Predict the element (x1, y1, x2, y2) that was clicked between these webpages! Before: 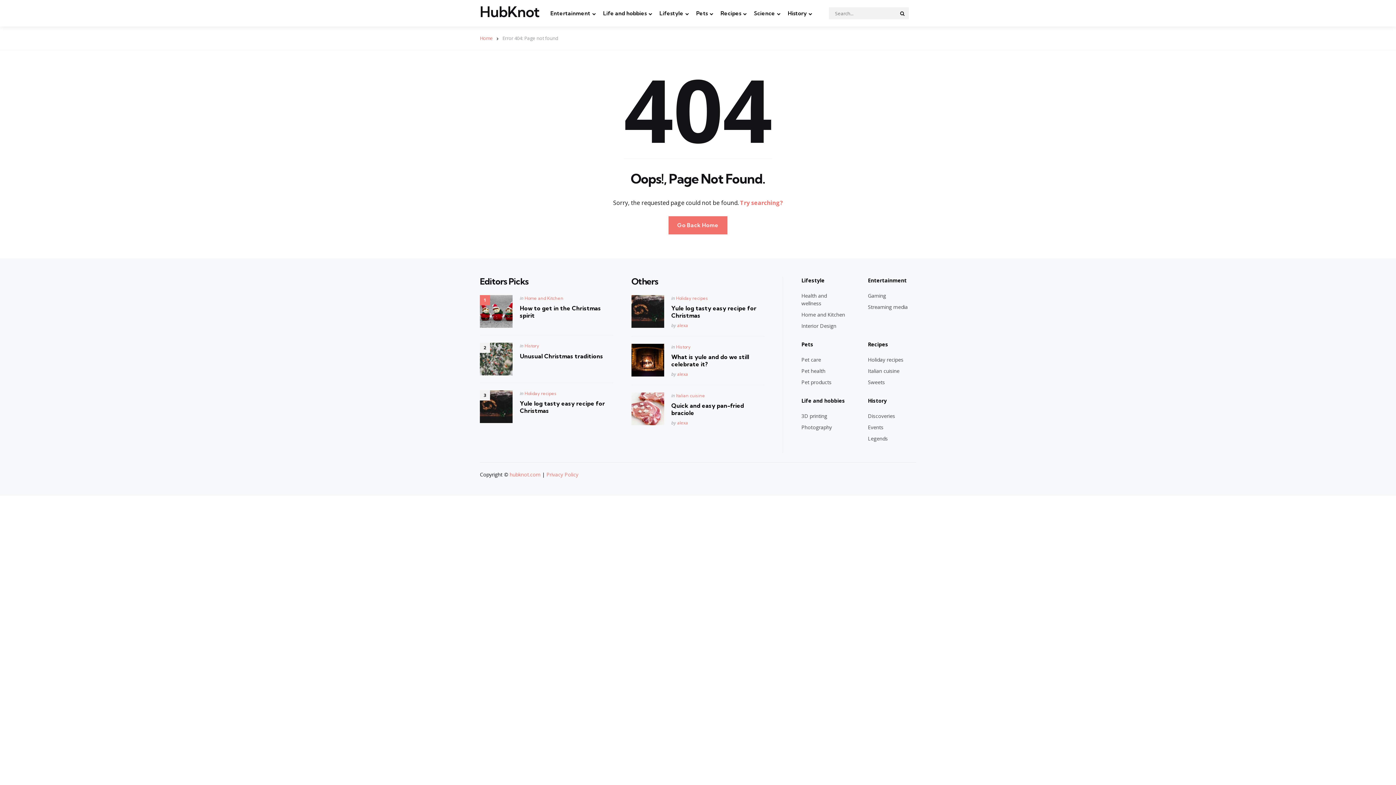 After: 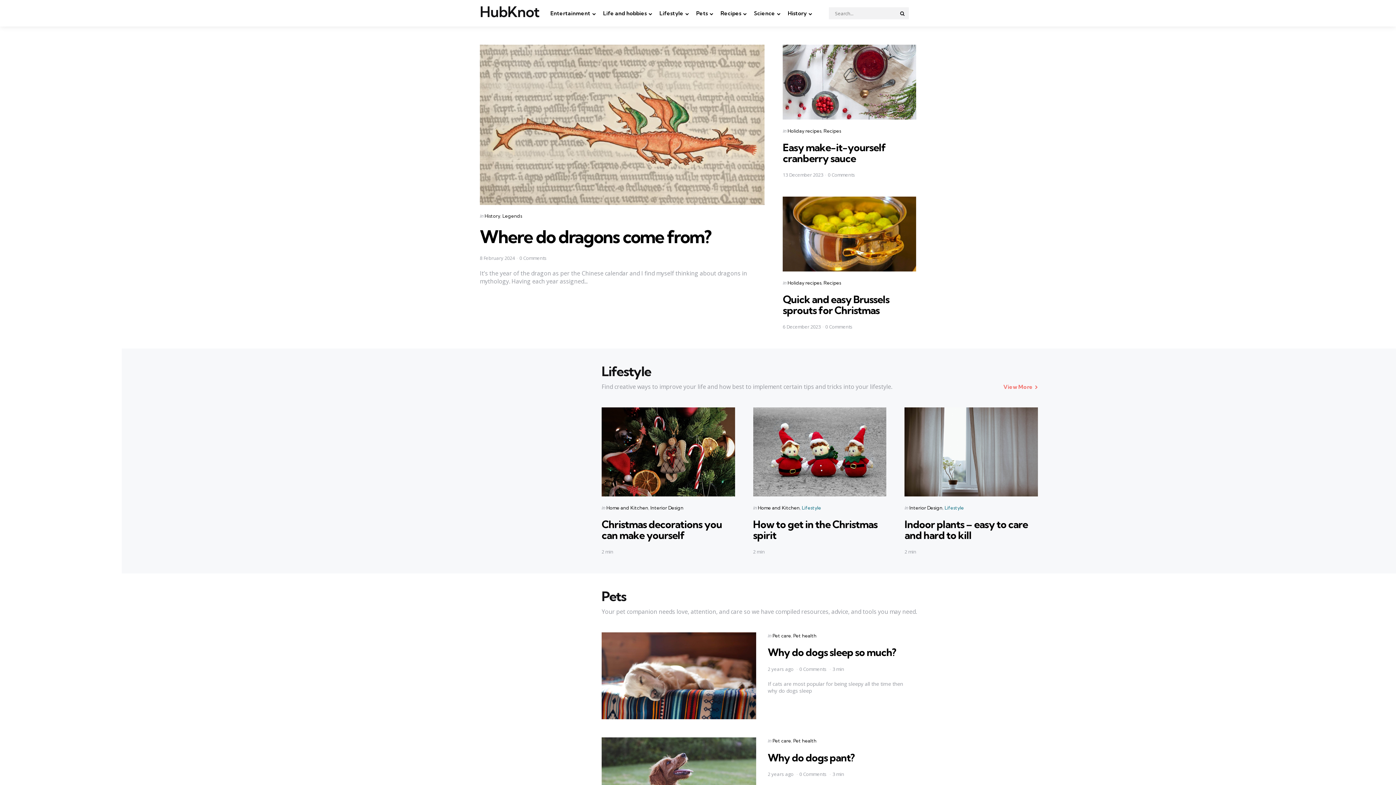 Action: label: hubknot.com bbox: (509, 471, 540, 478)